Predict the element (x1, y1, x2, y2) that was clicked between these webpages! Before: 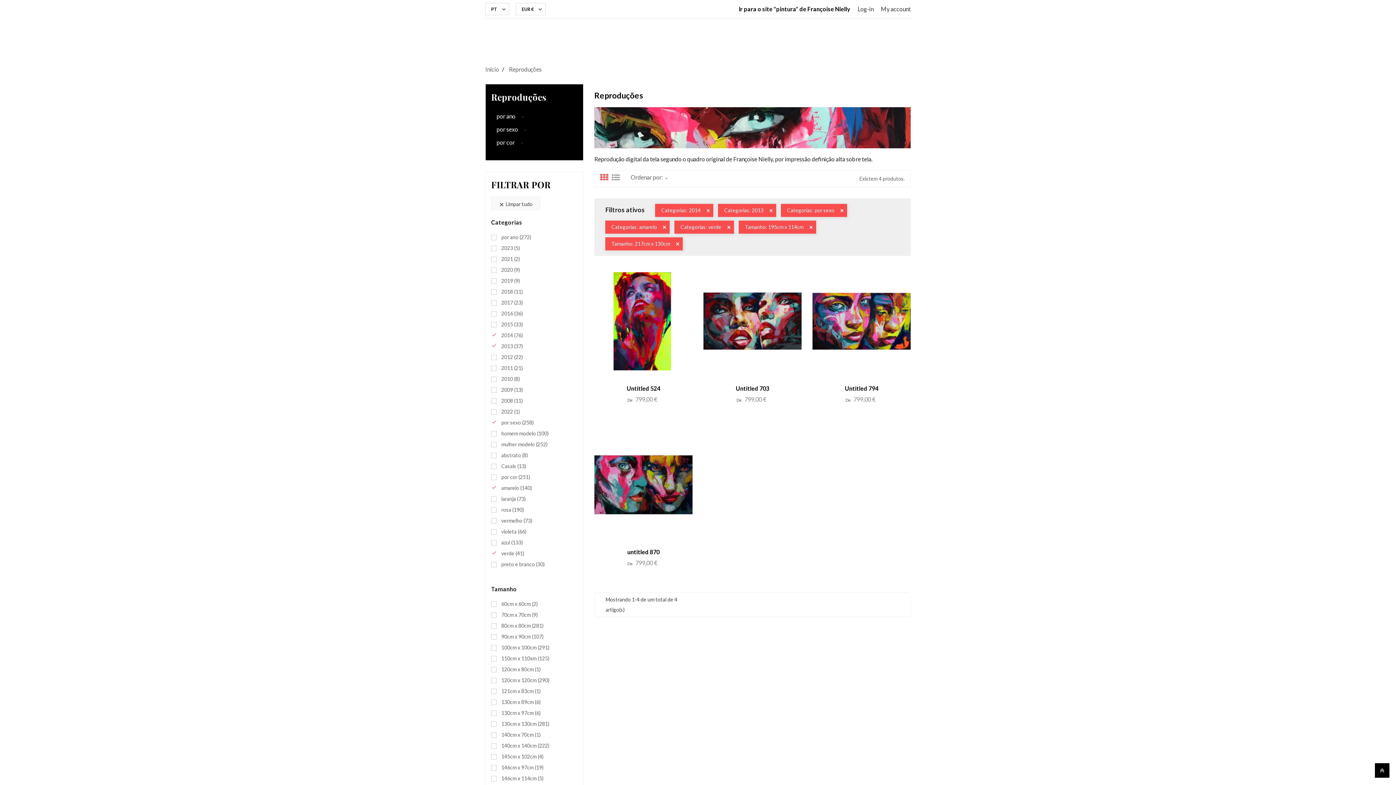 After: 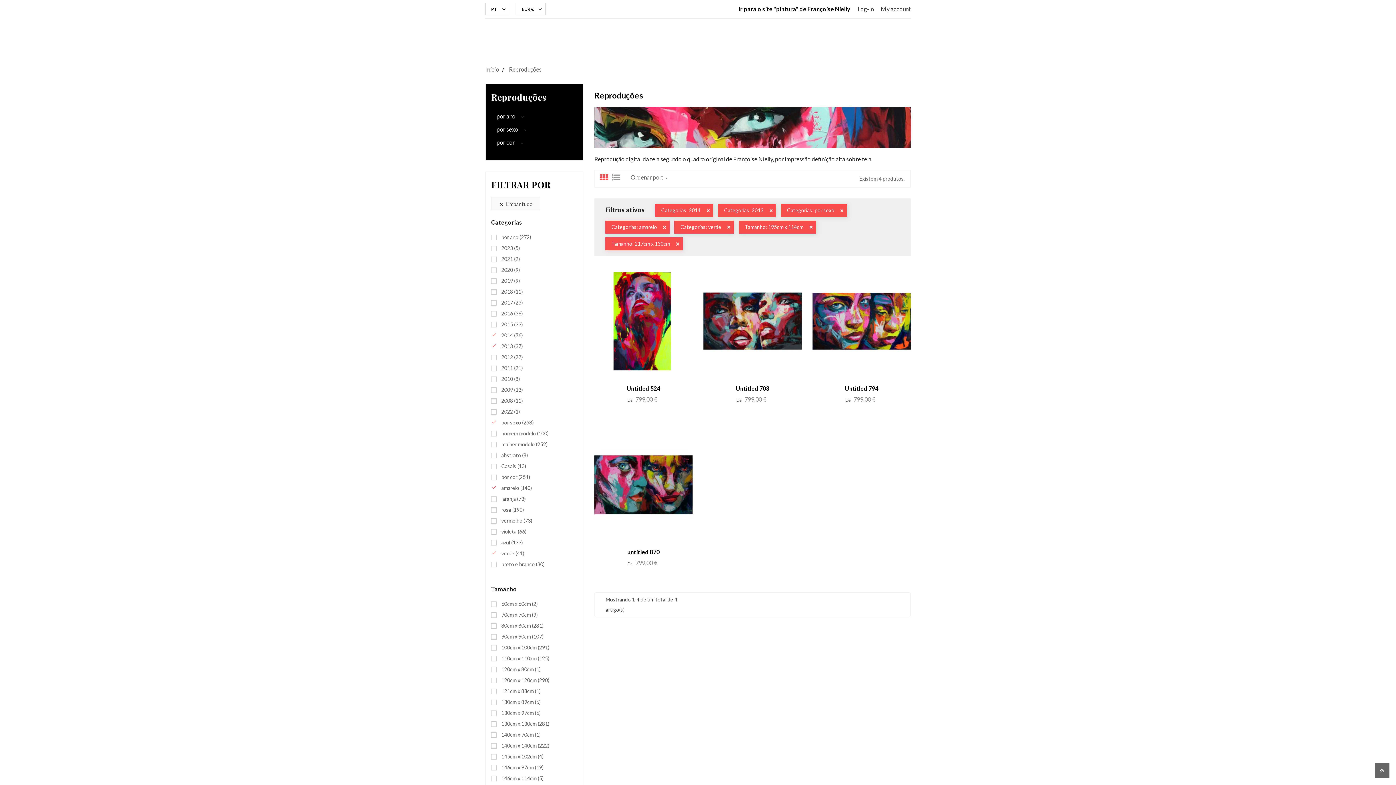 Action: bbox: (1375, 763, 1389, 778)